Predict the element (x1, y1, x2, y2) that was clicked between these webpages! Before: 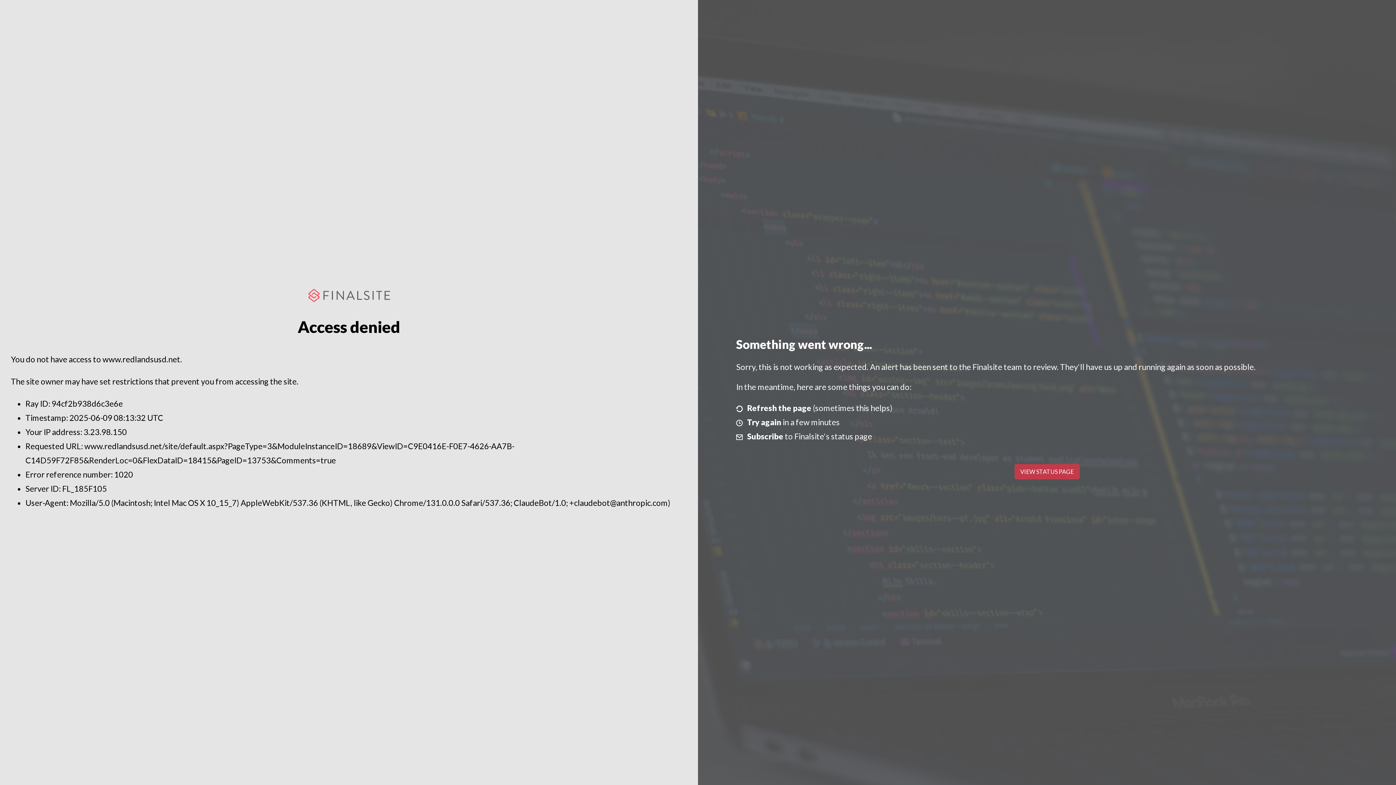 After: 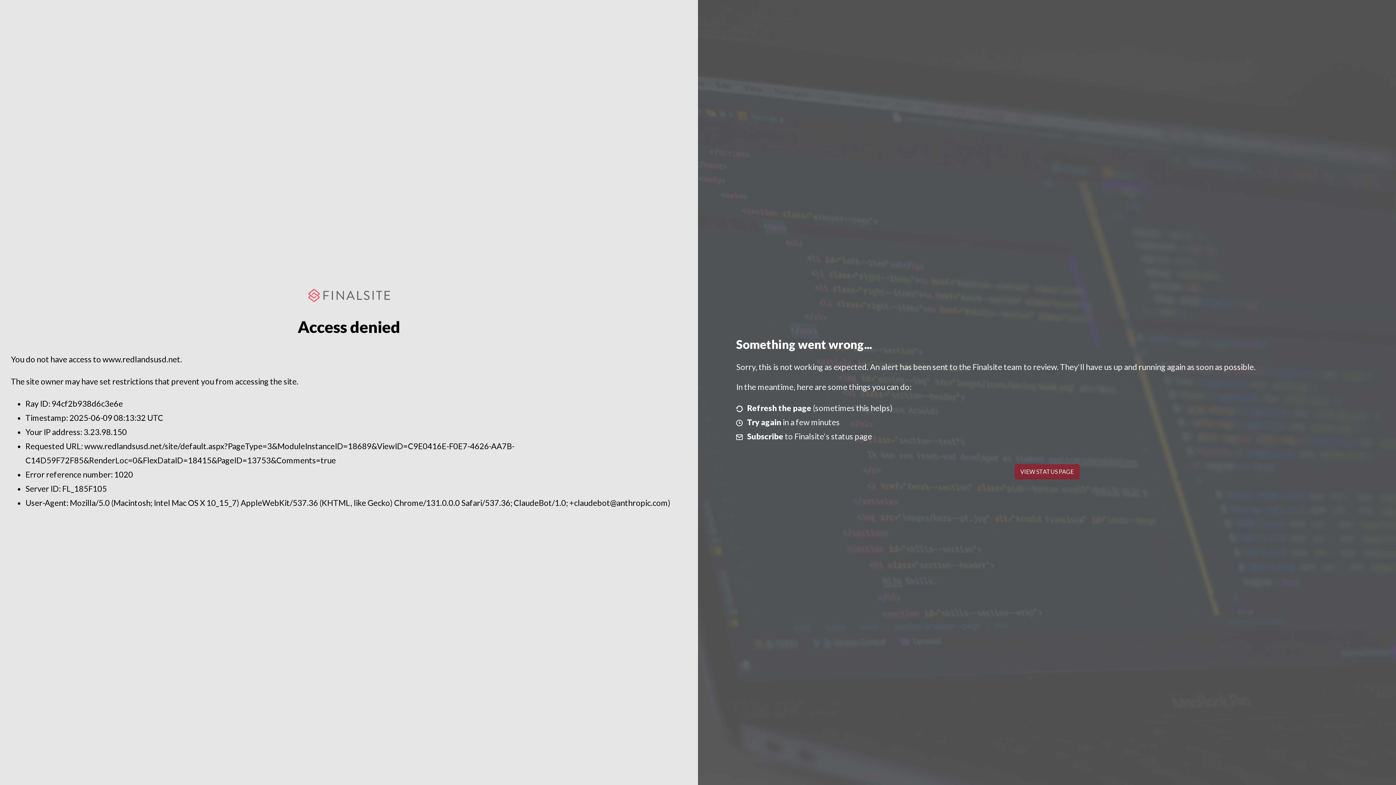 Action: bbox: (1014, 464, 1079, 479) label: VIEW STATUS PAGE